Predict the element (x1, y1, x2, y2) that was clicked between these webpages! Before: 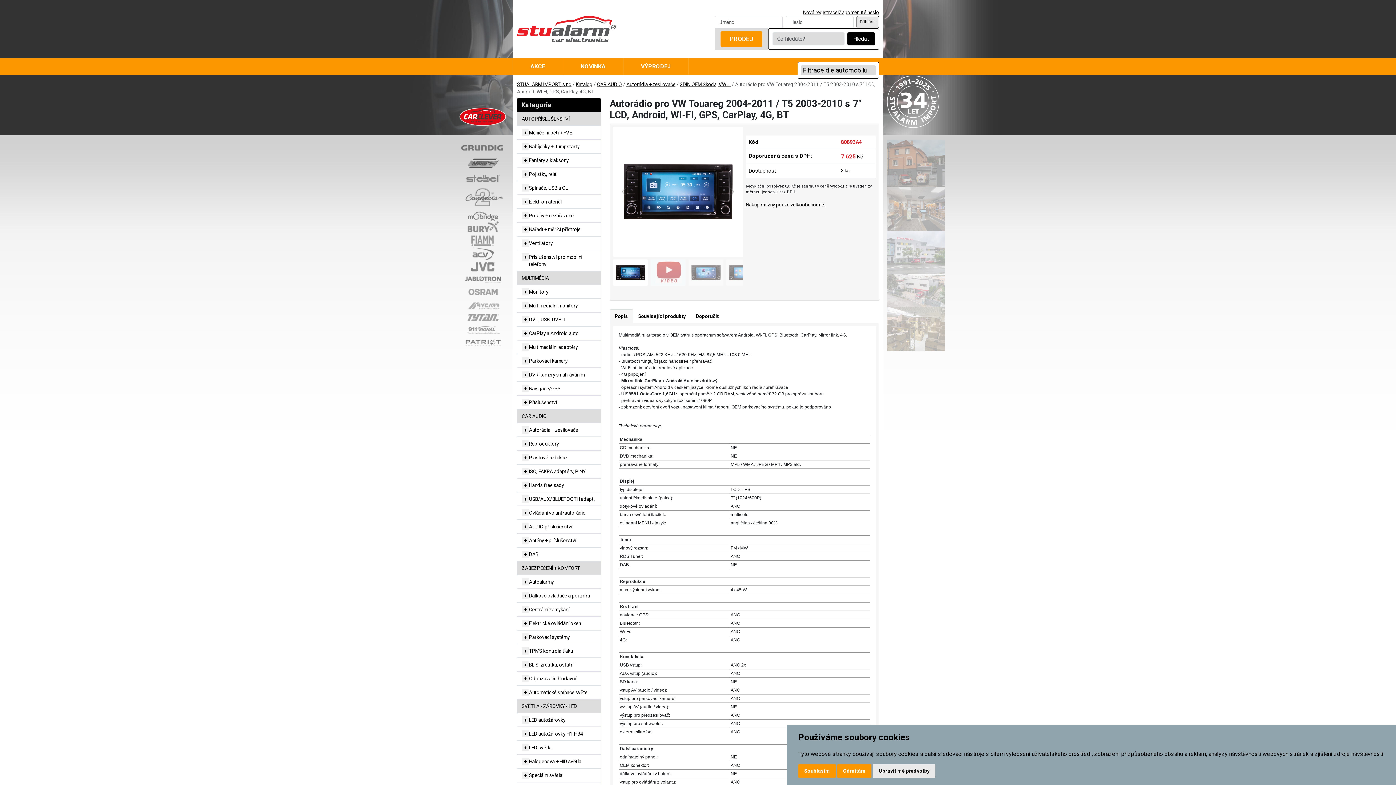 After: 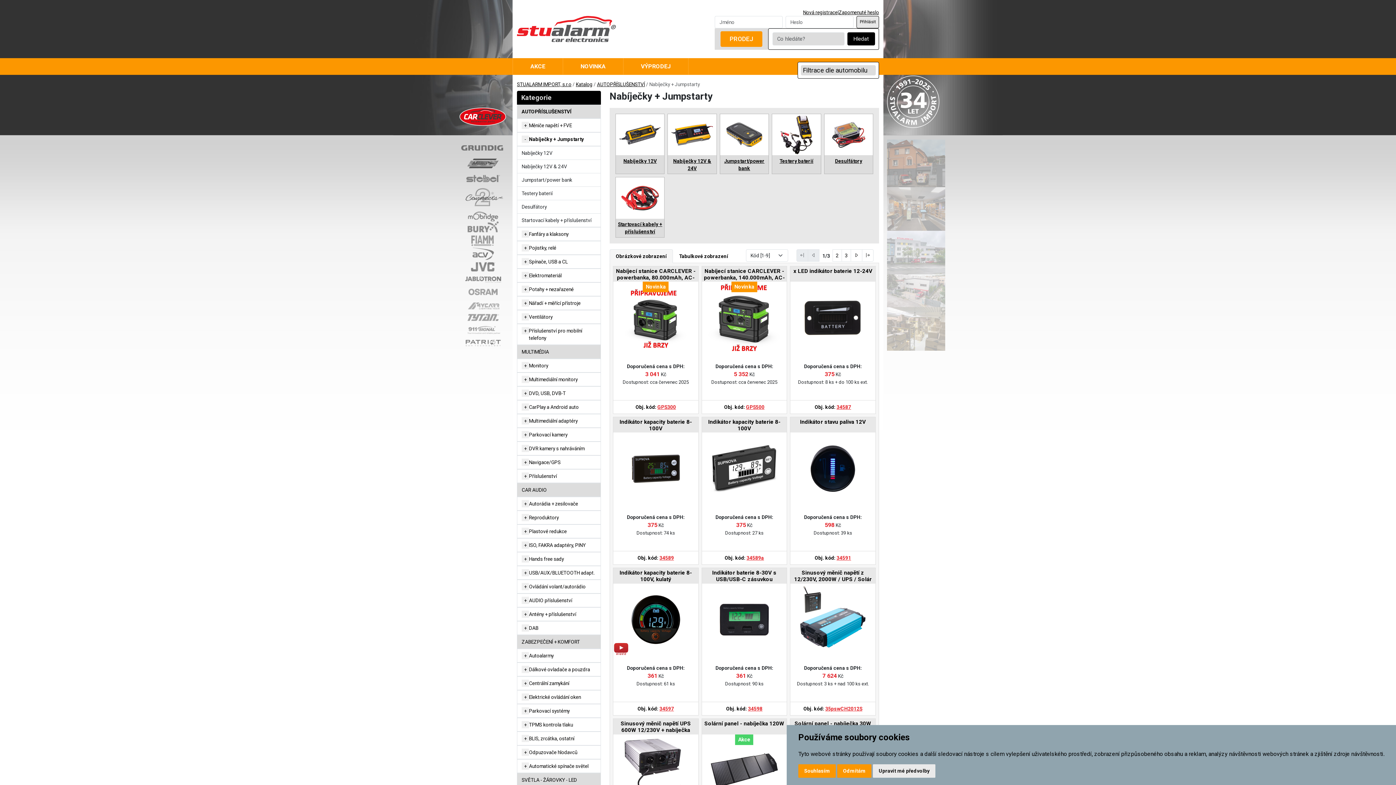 Action: bbox: (529, 142, 579, 150) label: Nabíječky + Jumpstarty